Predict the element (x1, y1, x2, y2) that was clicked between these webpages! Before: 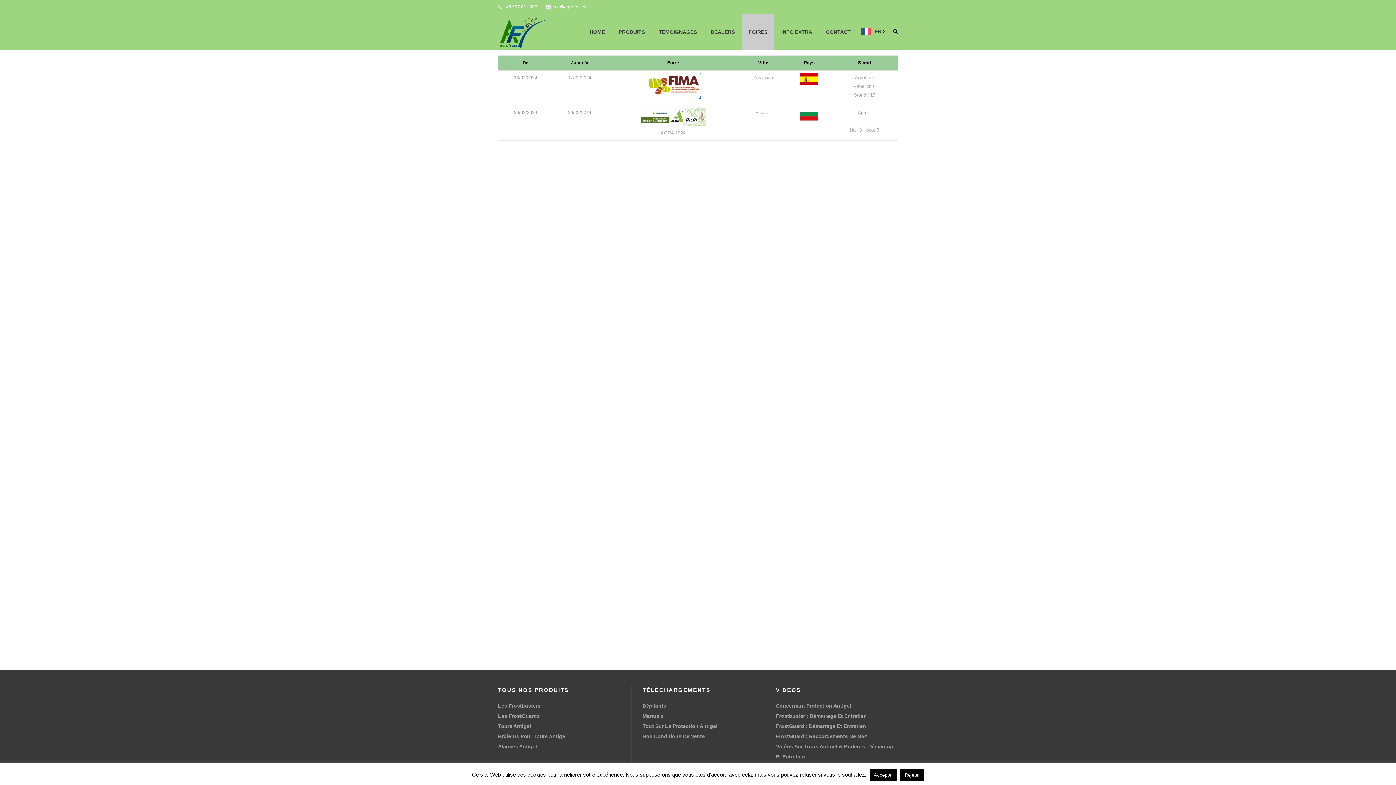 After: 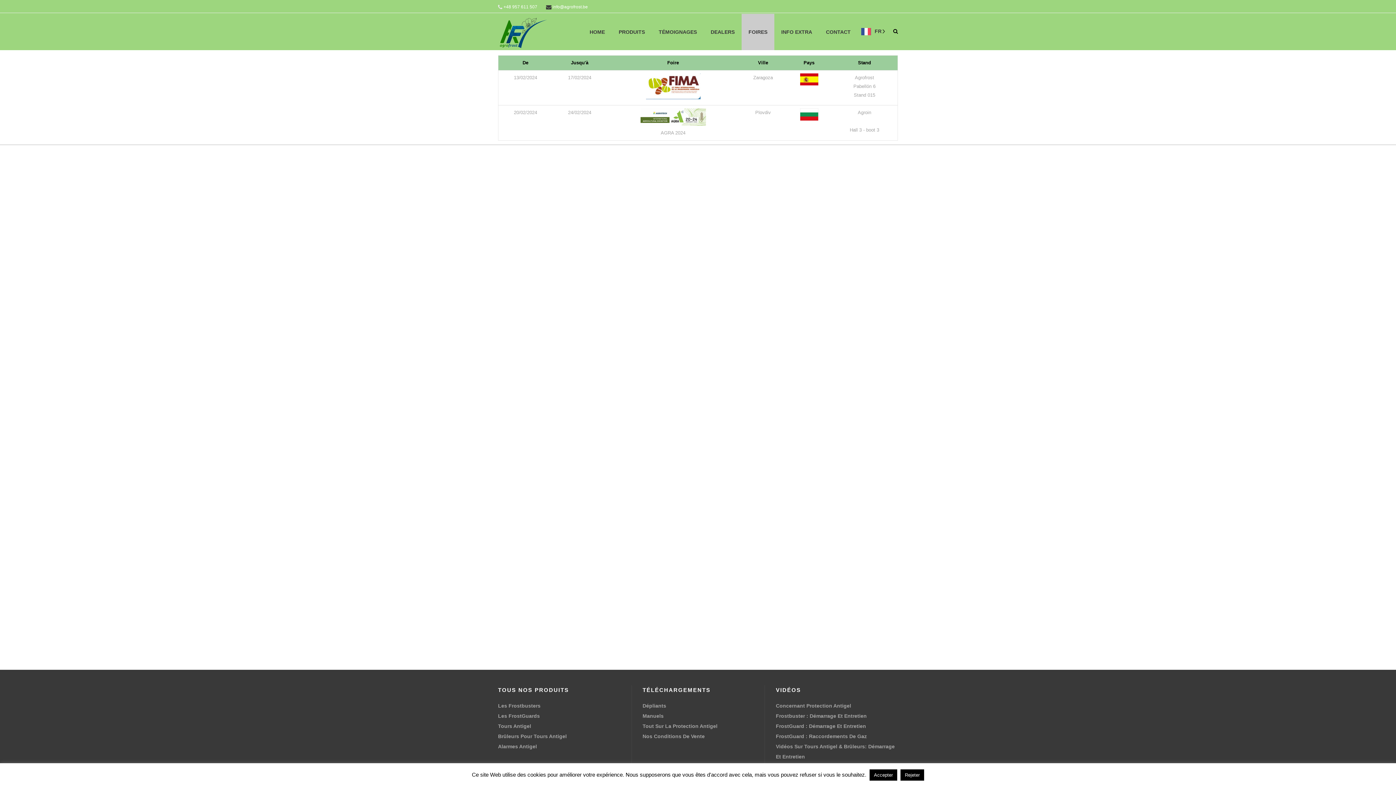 Action: bbox: (546, 0, 551, 13)